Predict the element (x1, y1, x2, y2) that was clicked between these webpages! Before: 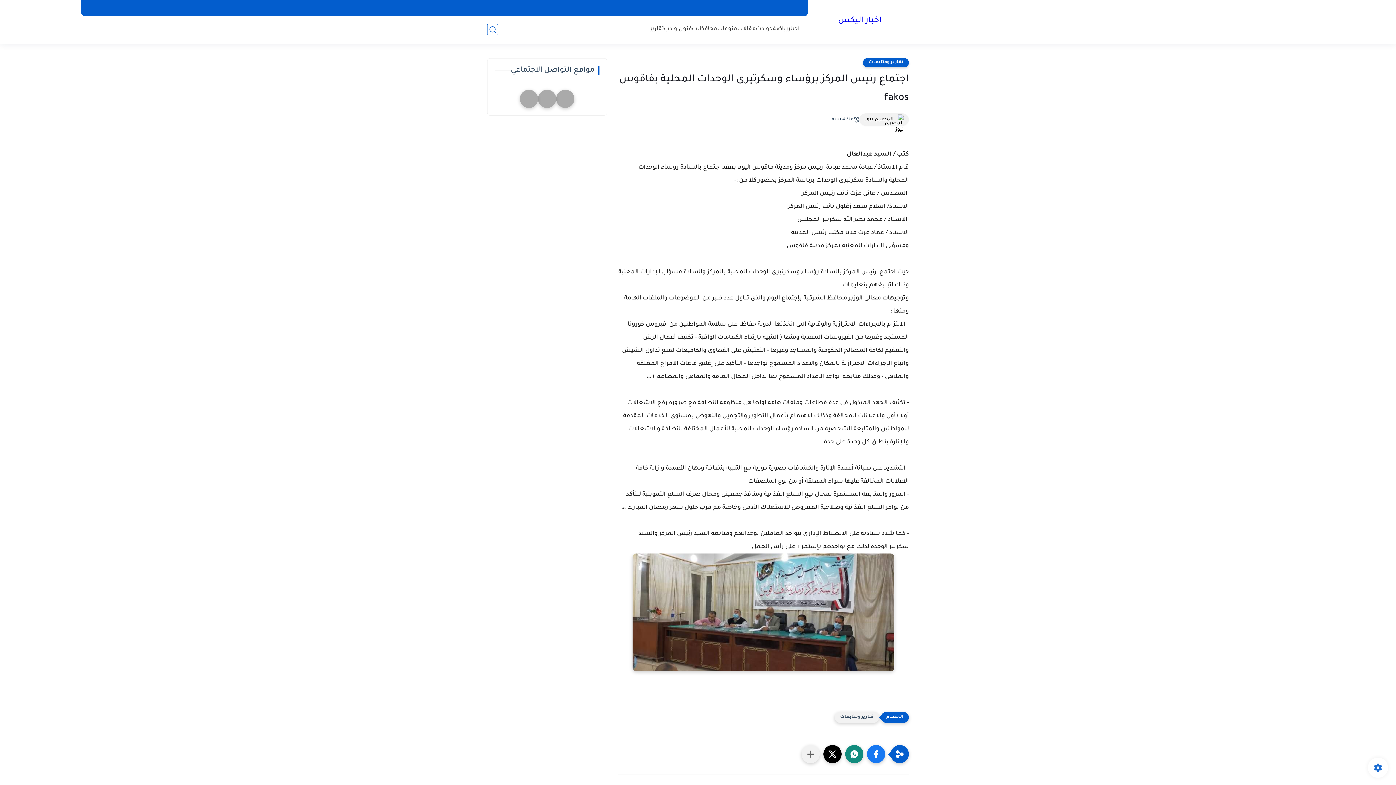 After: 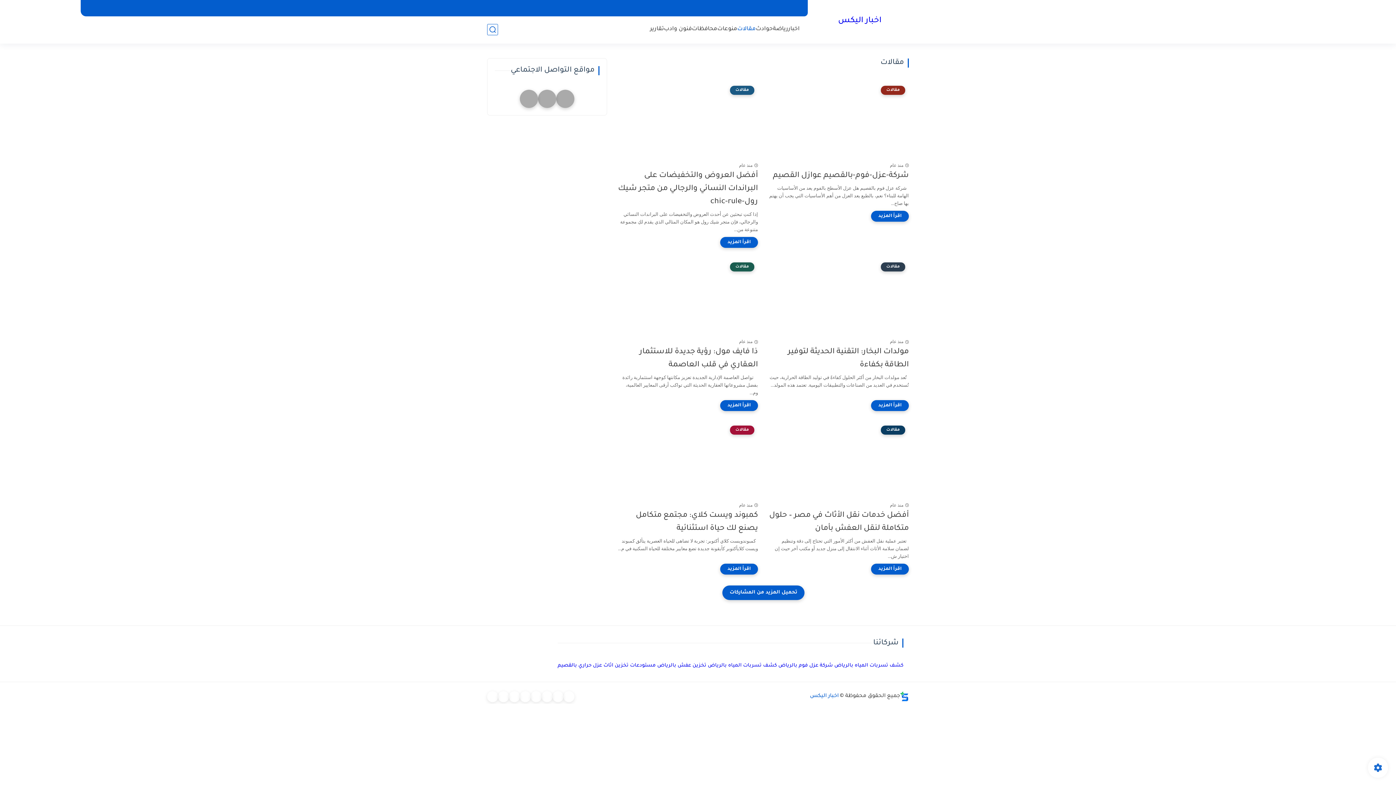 Action: bbox: (737, 25, 756, 33) label: مقالات